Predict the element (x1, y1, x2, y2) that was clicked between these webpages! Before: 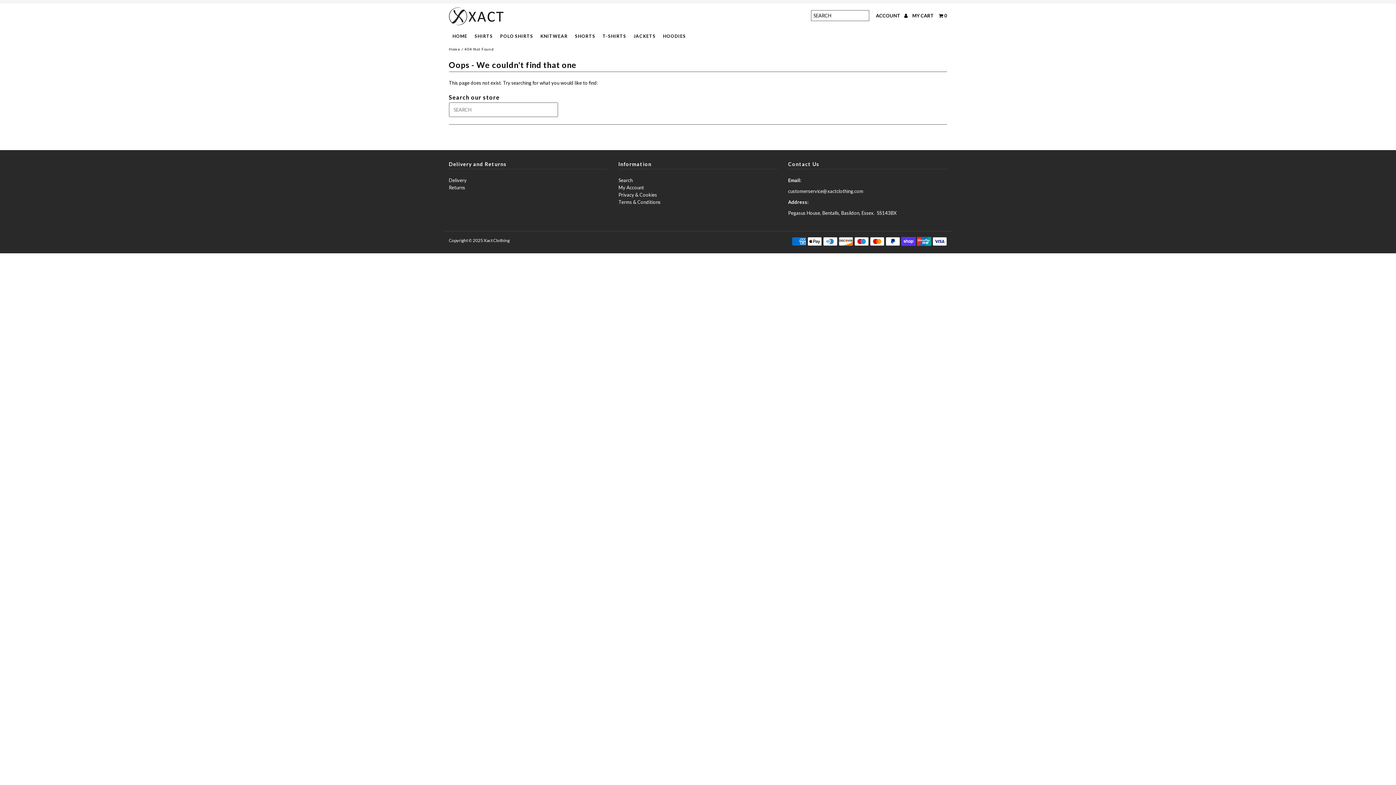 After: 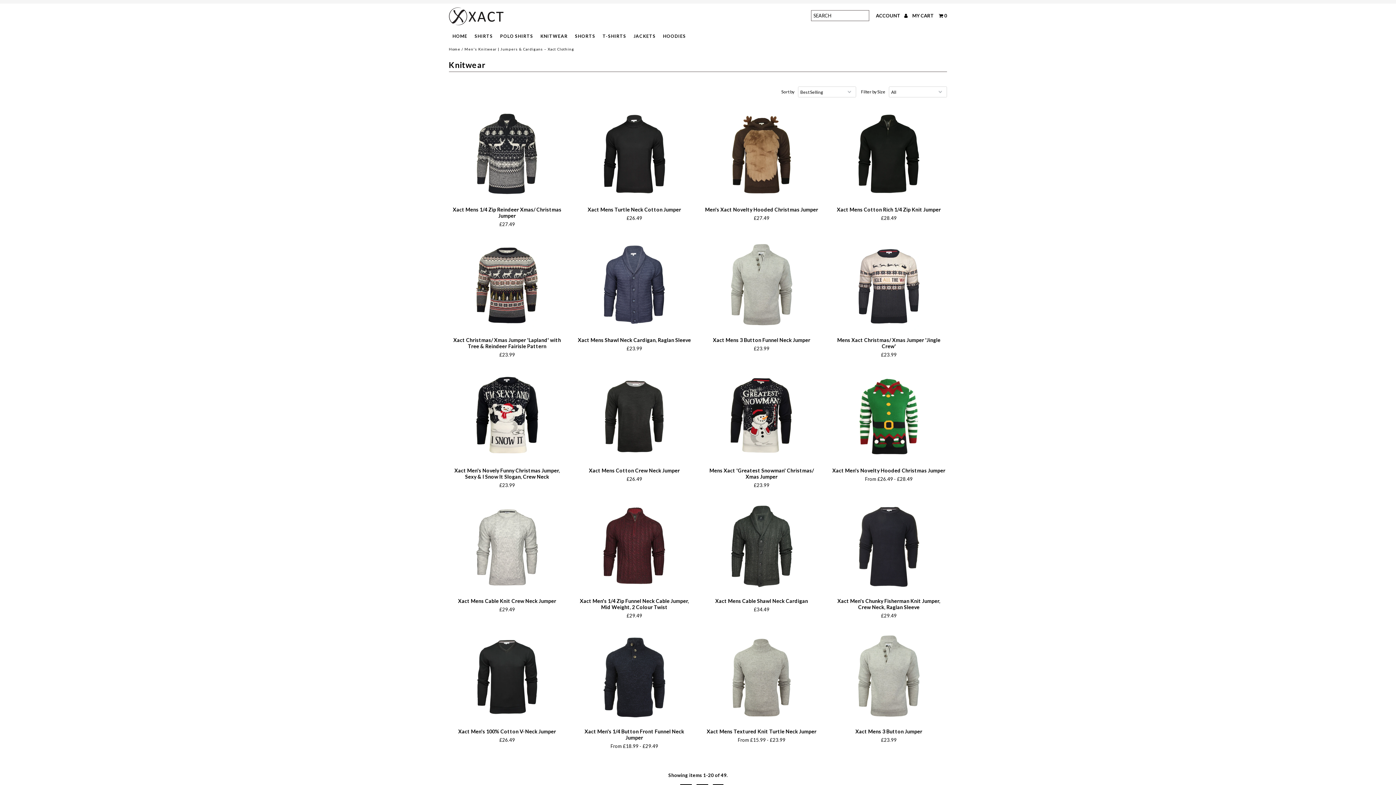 Action: bbox: (536, 30, 571, 41) label: KNITWEAR